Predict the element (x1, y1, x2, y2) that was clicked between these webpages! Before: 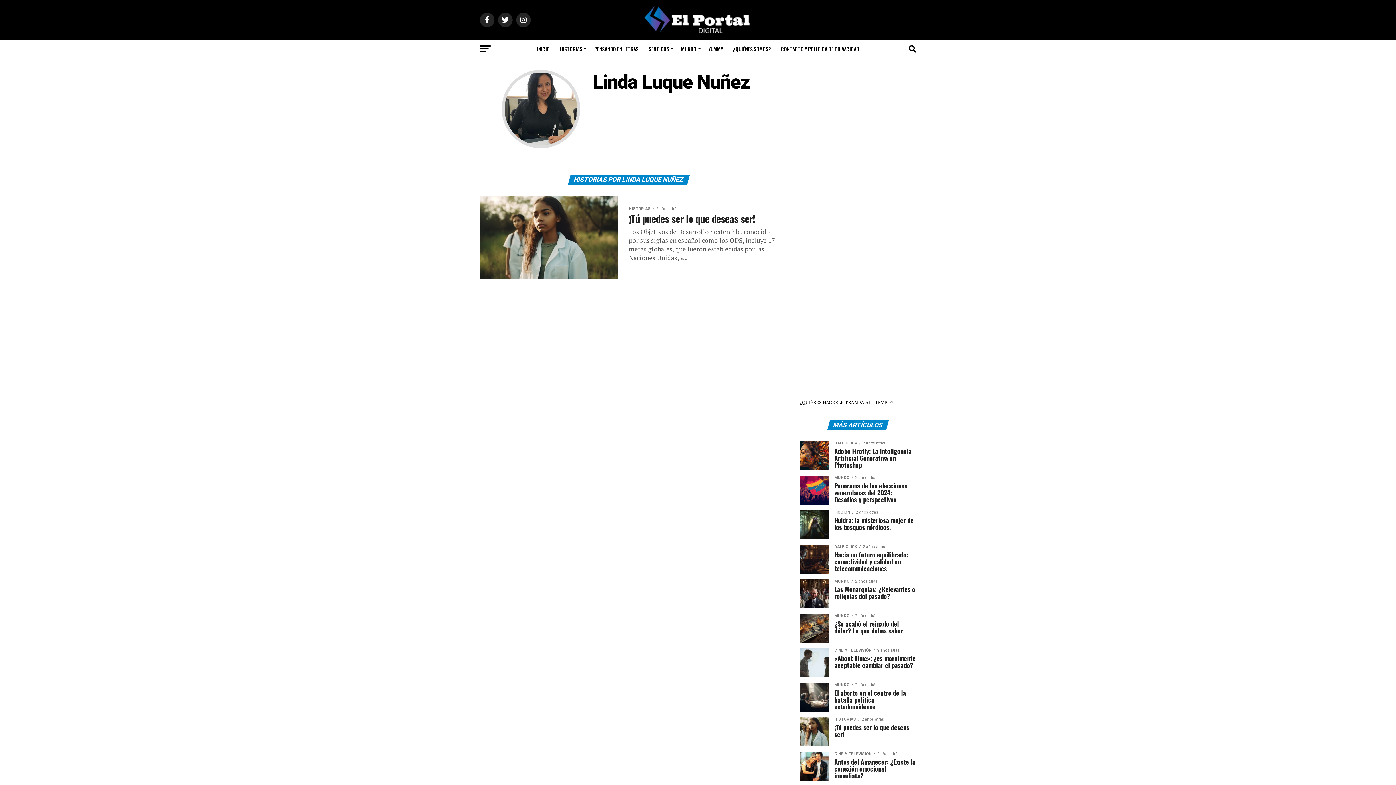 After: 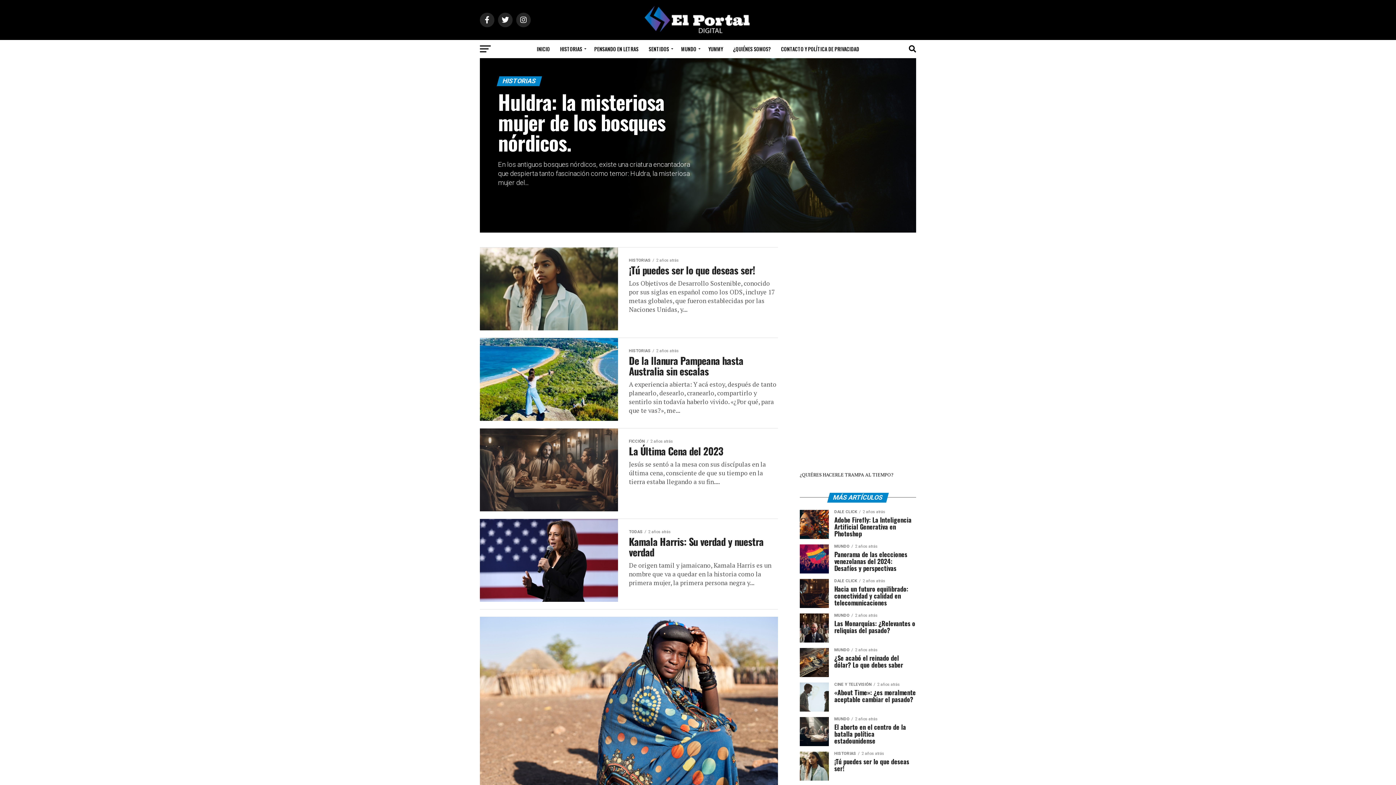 Action: label: HISTORIAS bbox: (555, 40, 588, 58)